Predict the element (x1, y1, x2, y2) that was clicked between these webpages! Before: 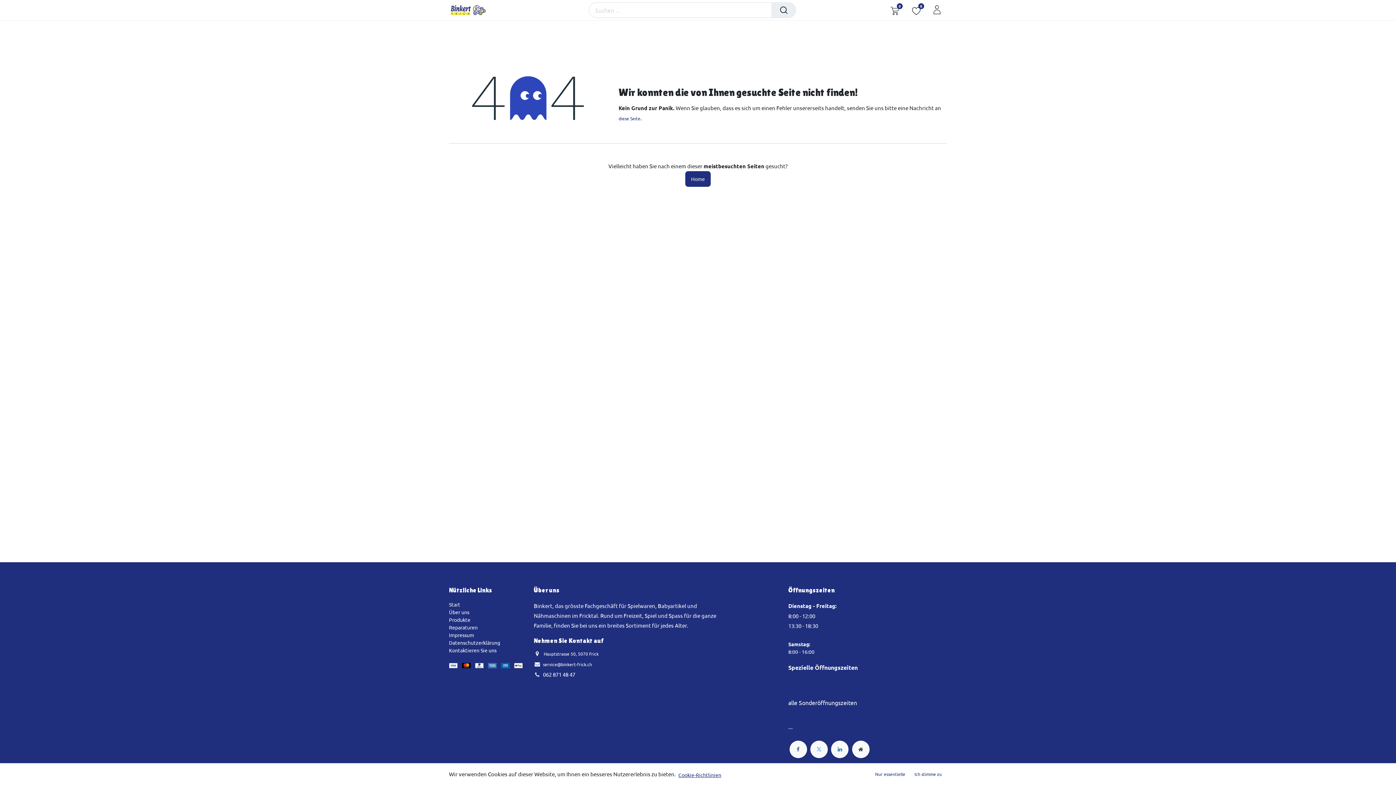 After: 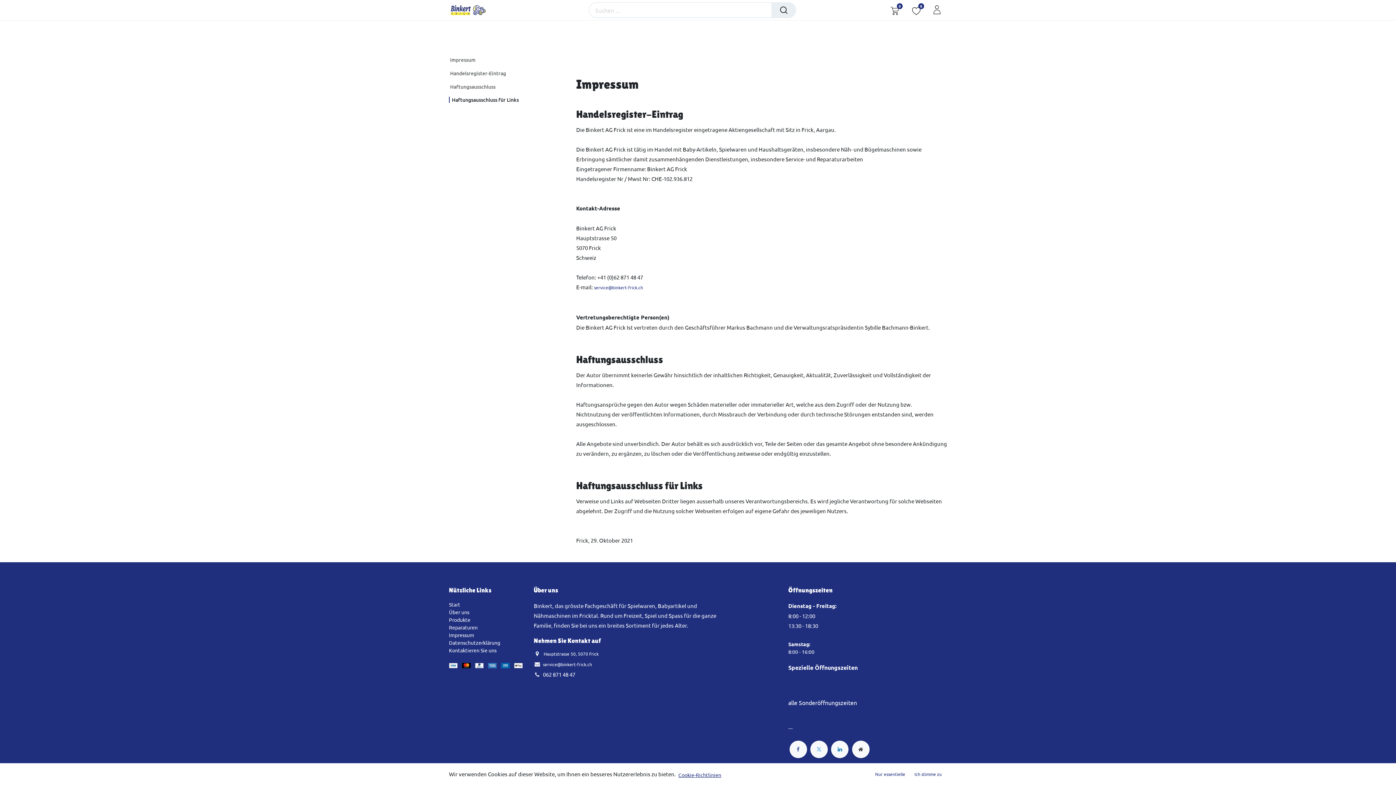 Action: bbox: (449, 631, 474, 638) label: Impressum